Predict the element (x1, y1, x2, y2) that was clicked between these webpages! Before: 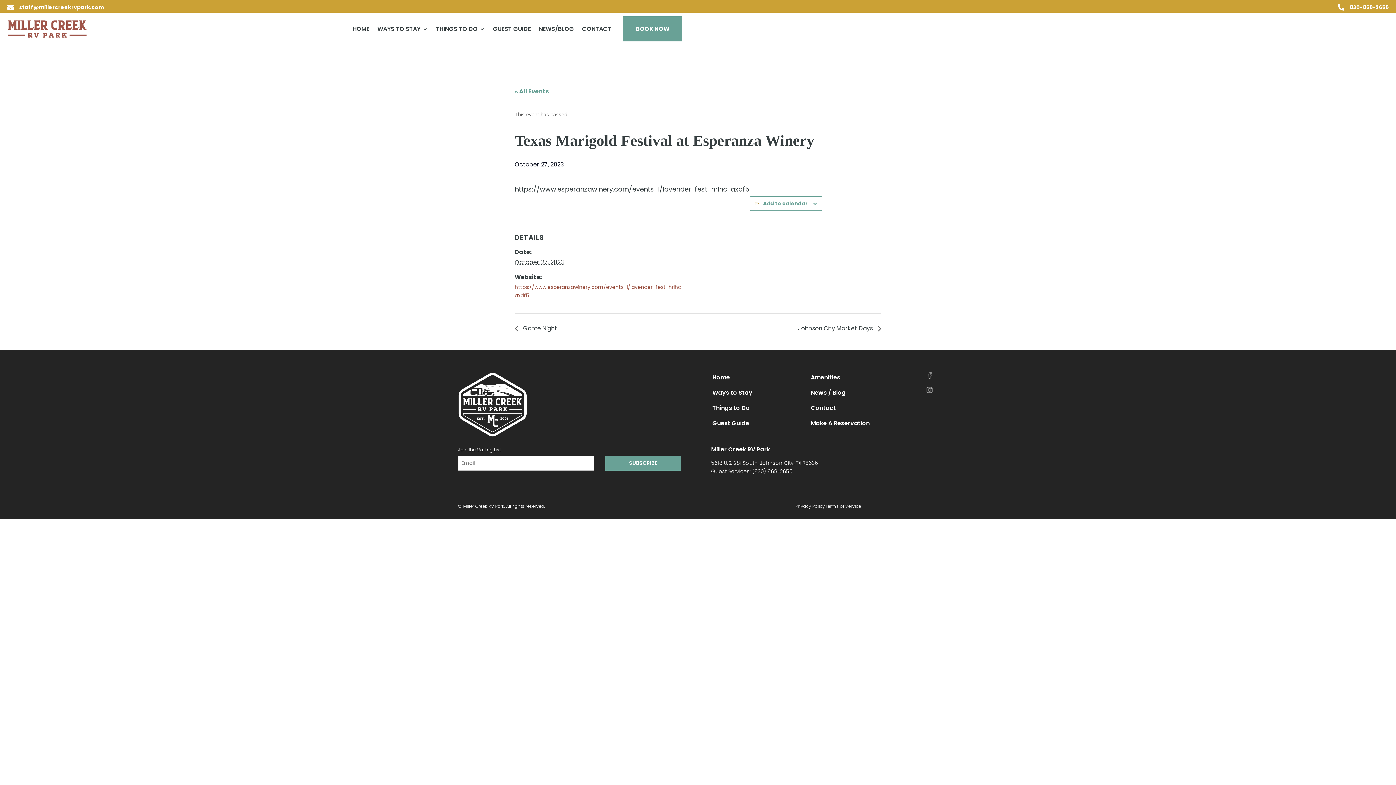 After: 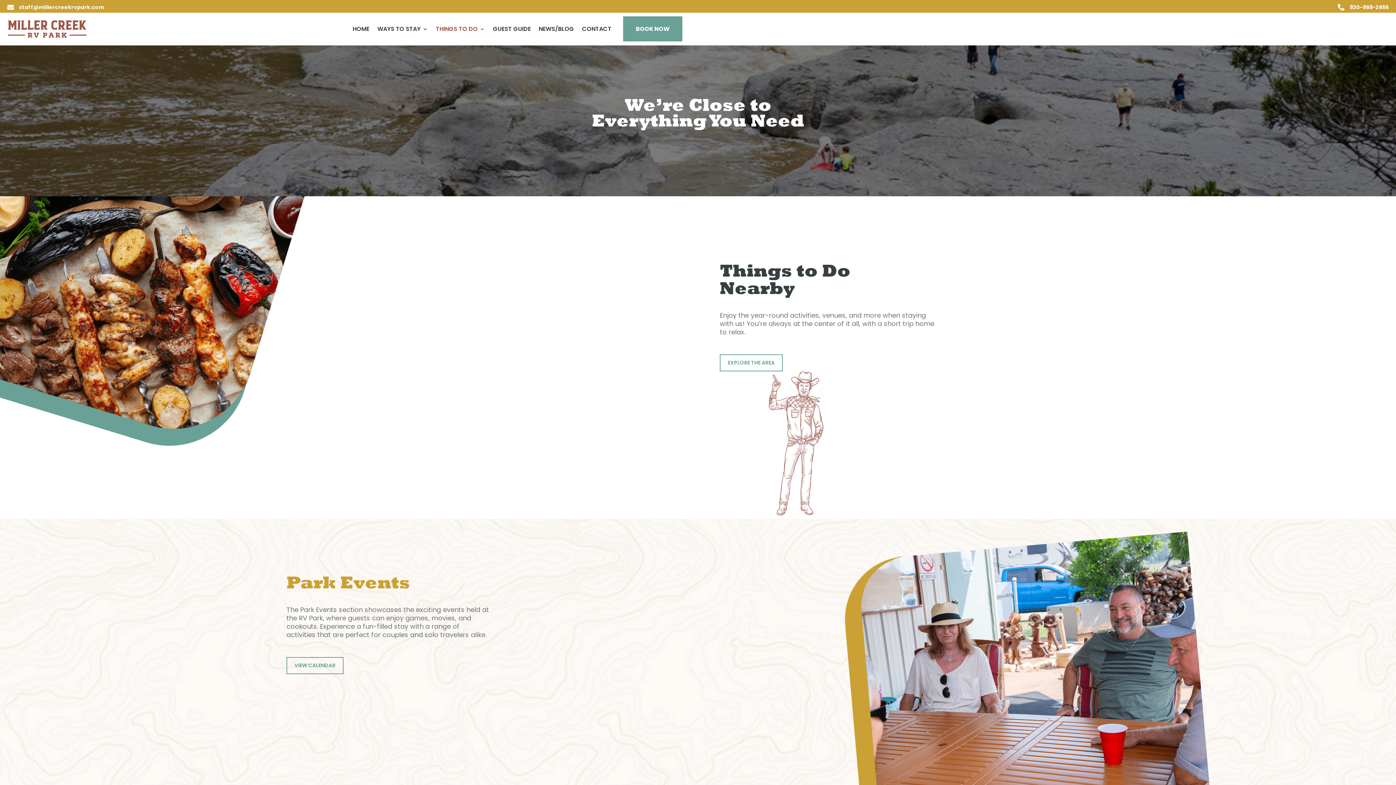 Action: label: THINGS TO DO bbox: (436, 26, 485, 34)